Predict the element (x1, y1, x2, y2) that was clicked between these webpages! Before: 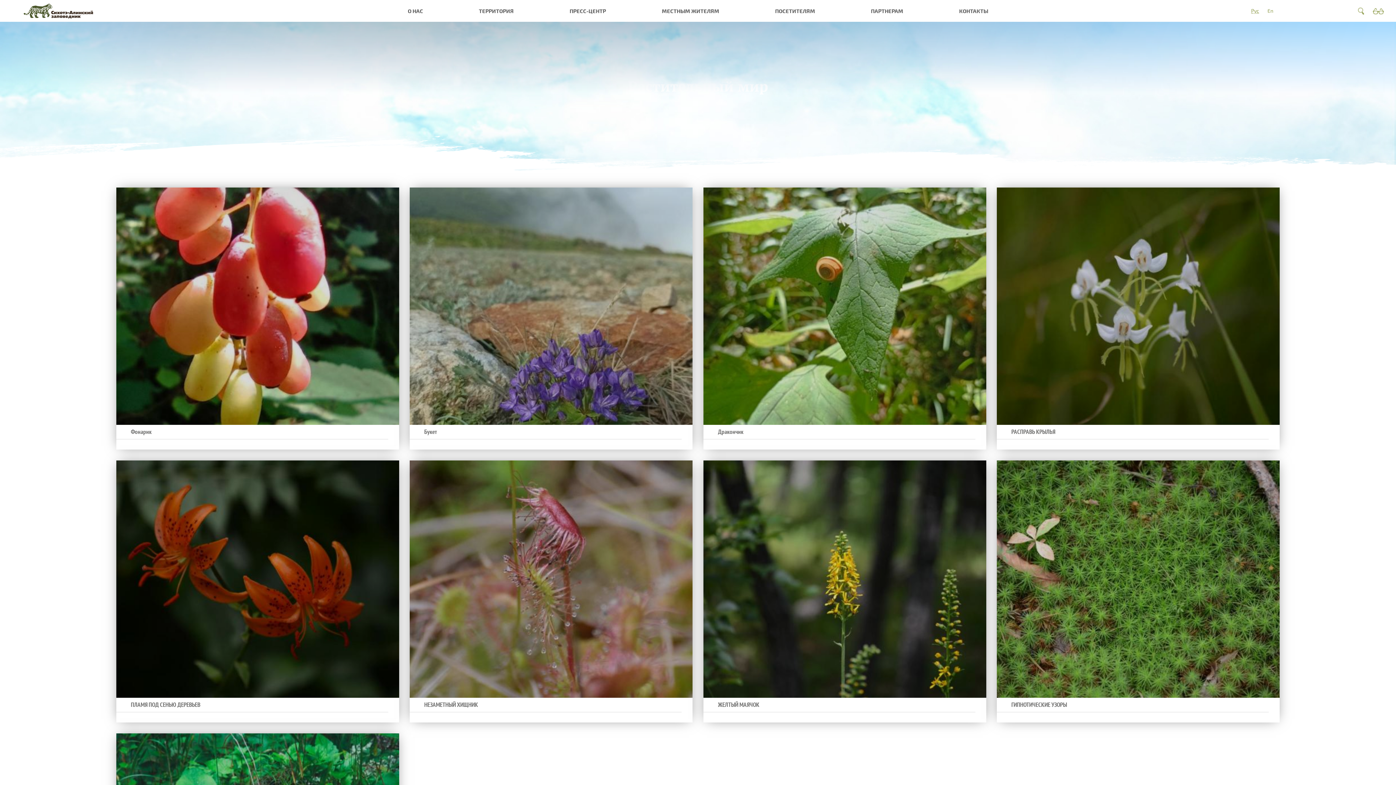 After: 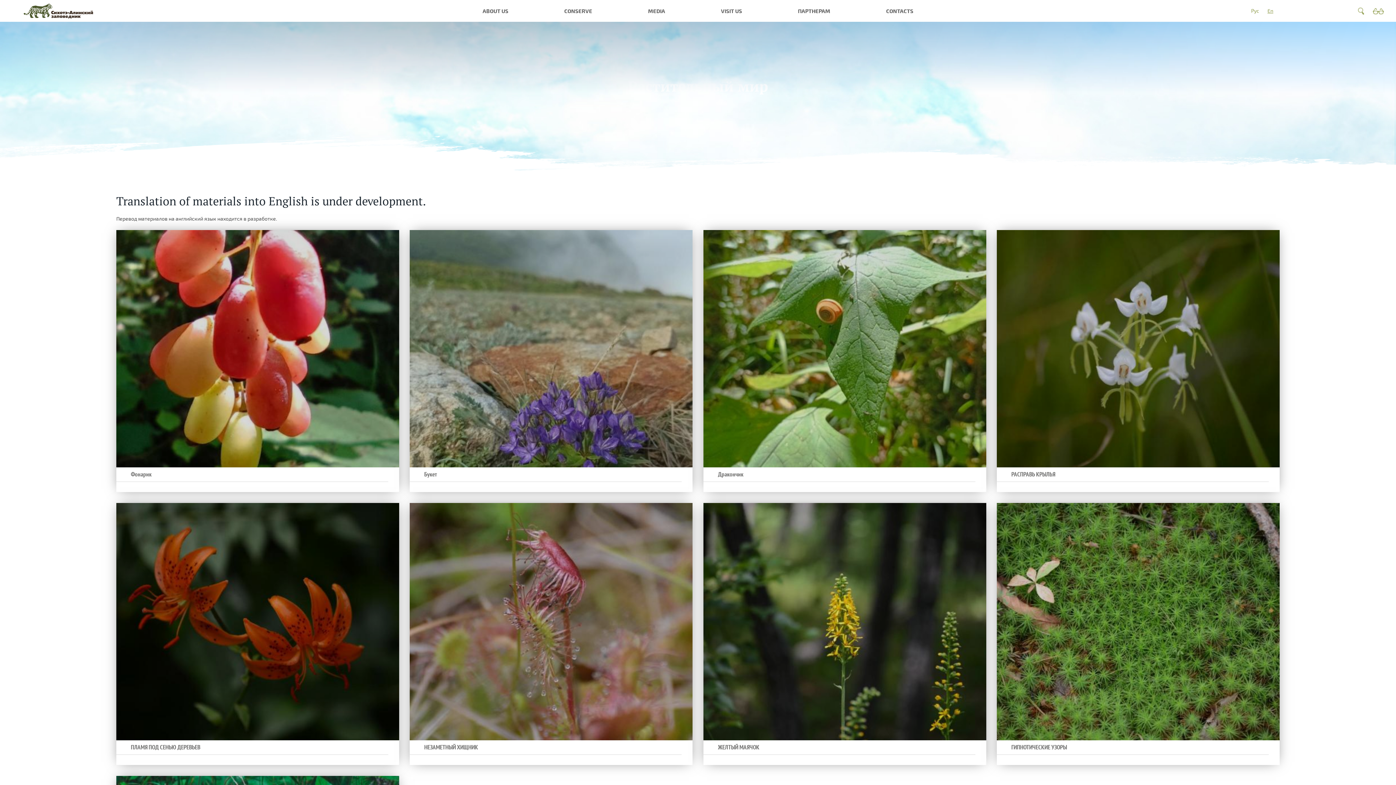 Action: bbox: (1264, 5, 1277, 16) label: En